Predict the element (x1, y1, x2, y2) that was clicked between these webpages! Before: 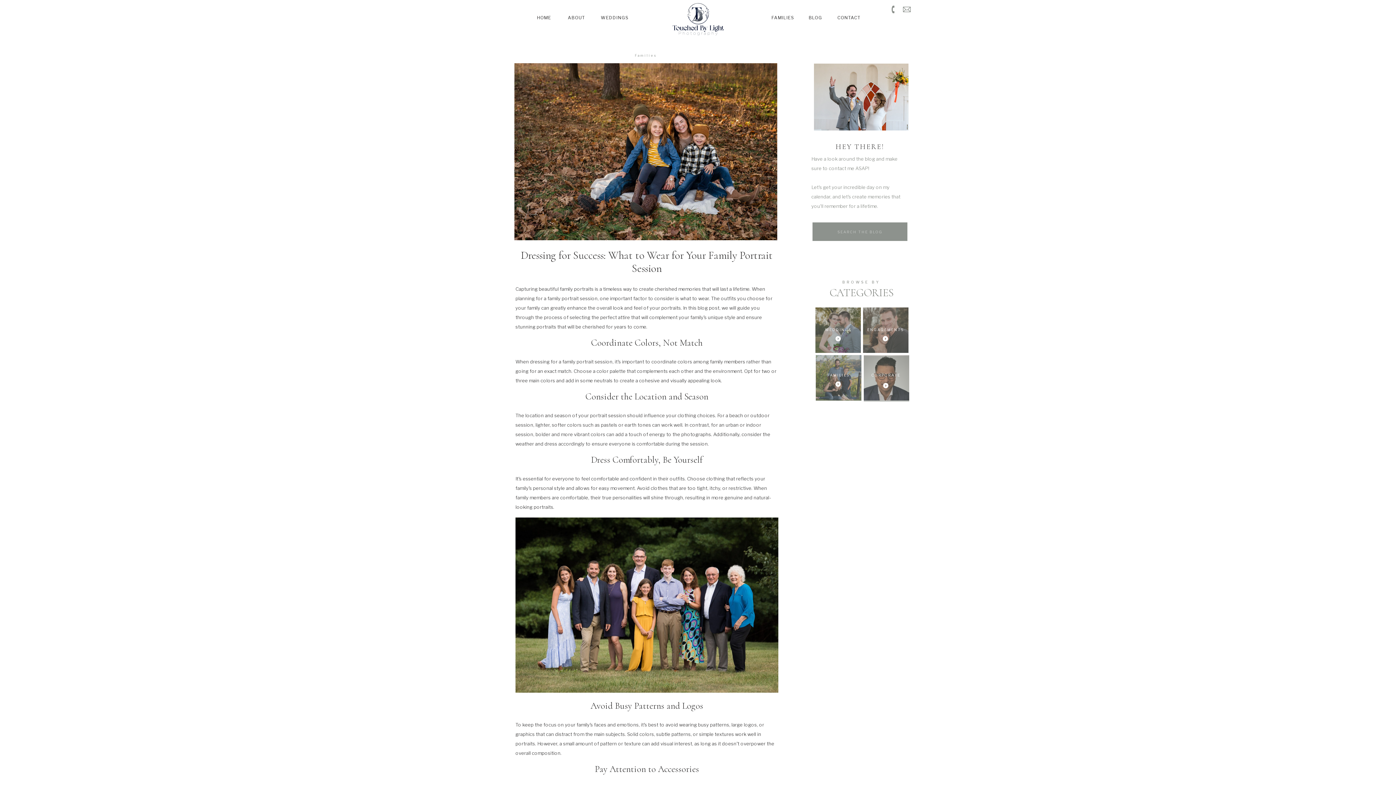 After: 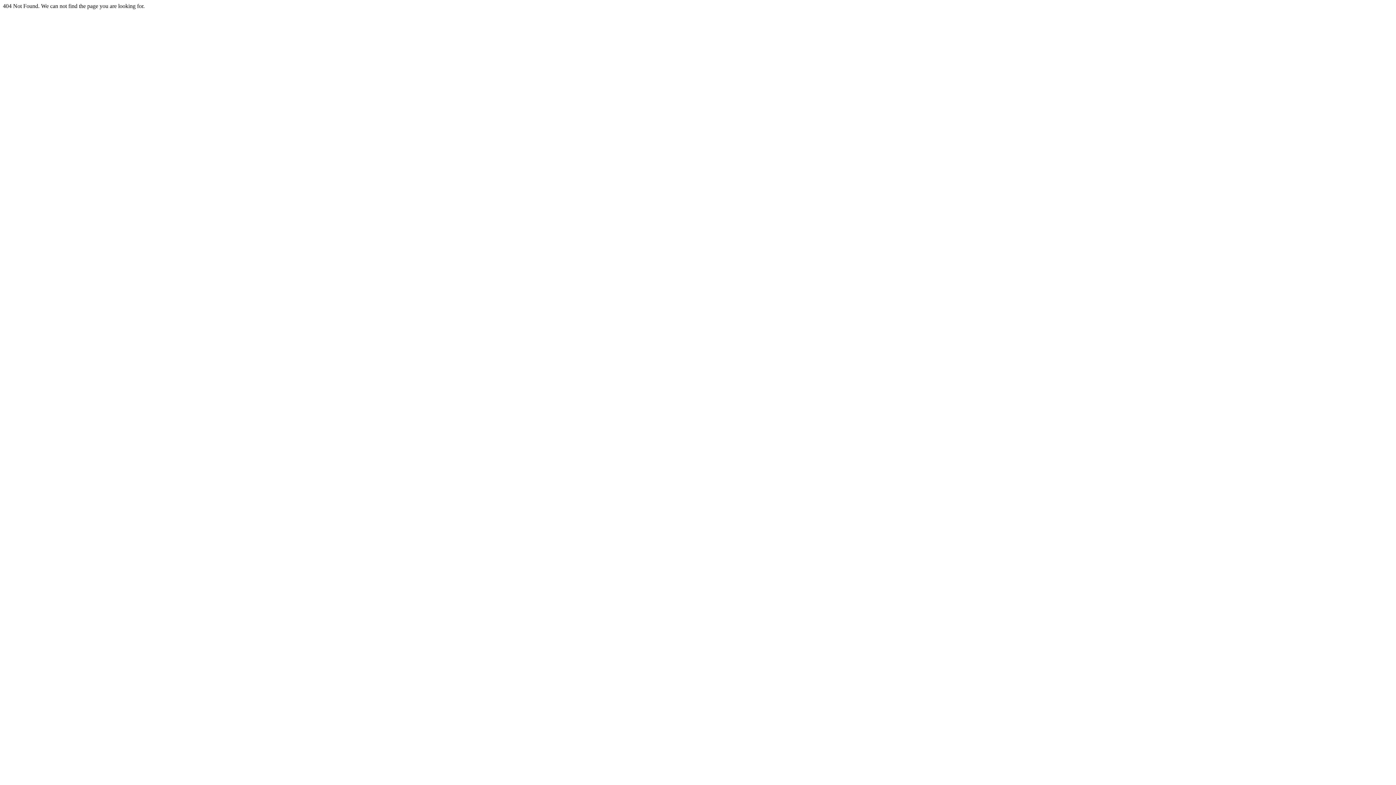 Action: bbox: (864, 327, 906, 334) label: ENGAGEMENTS